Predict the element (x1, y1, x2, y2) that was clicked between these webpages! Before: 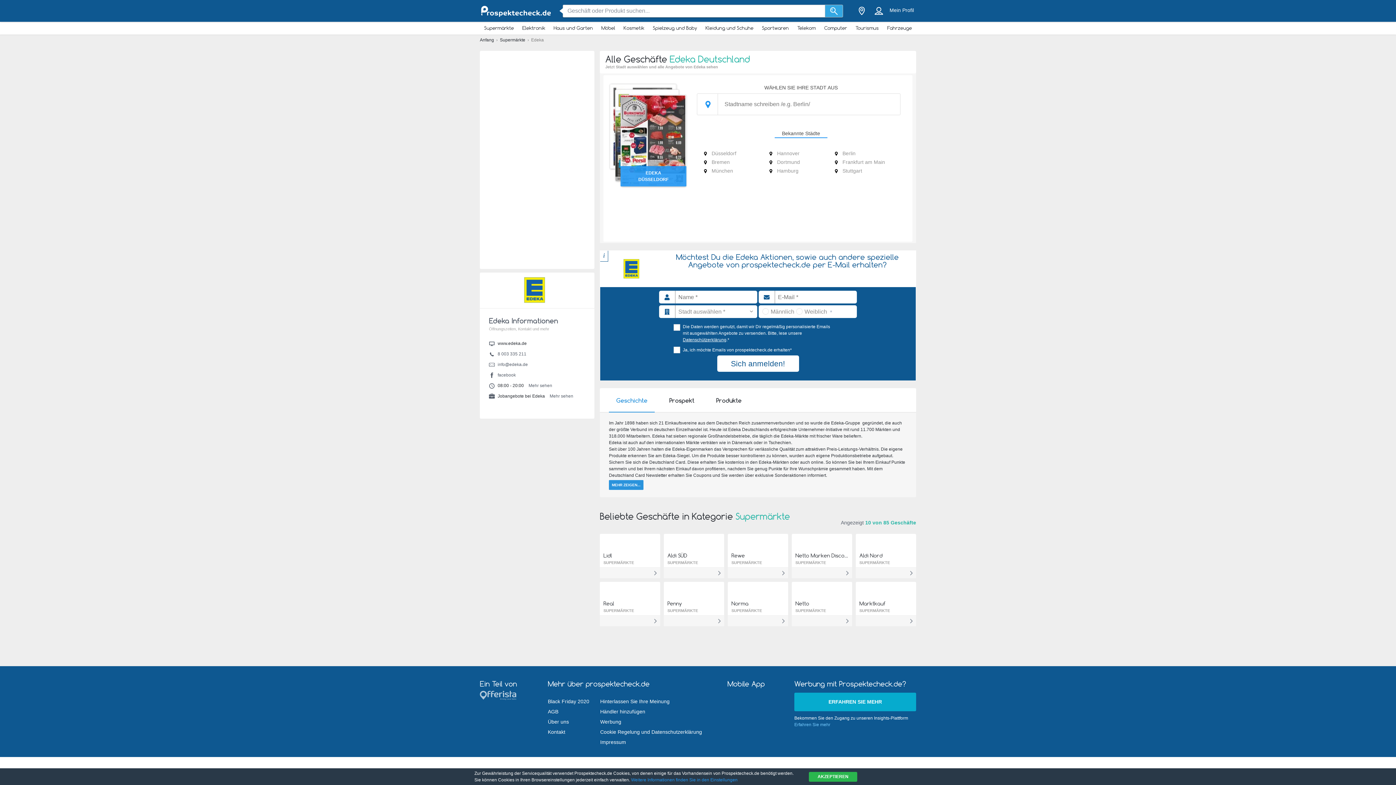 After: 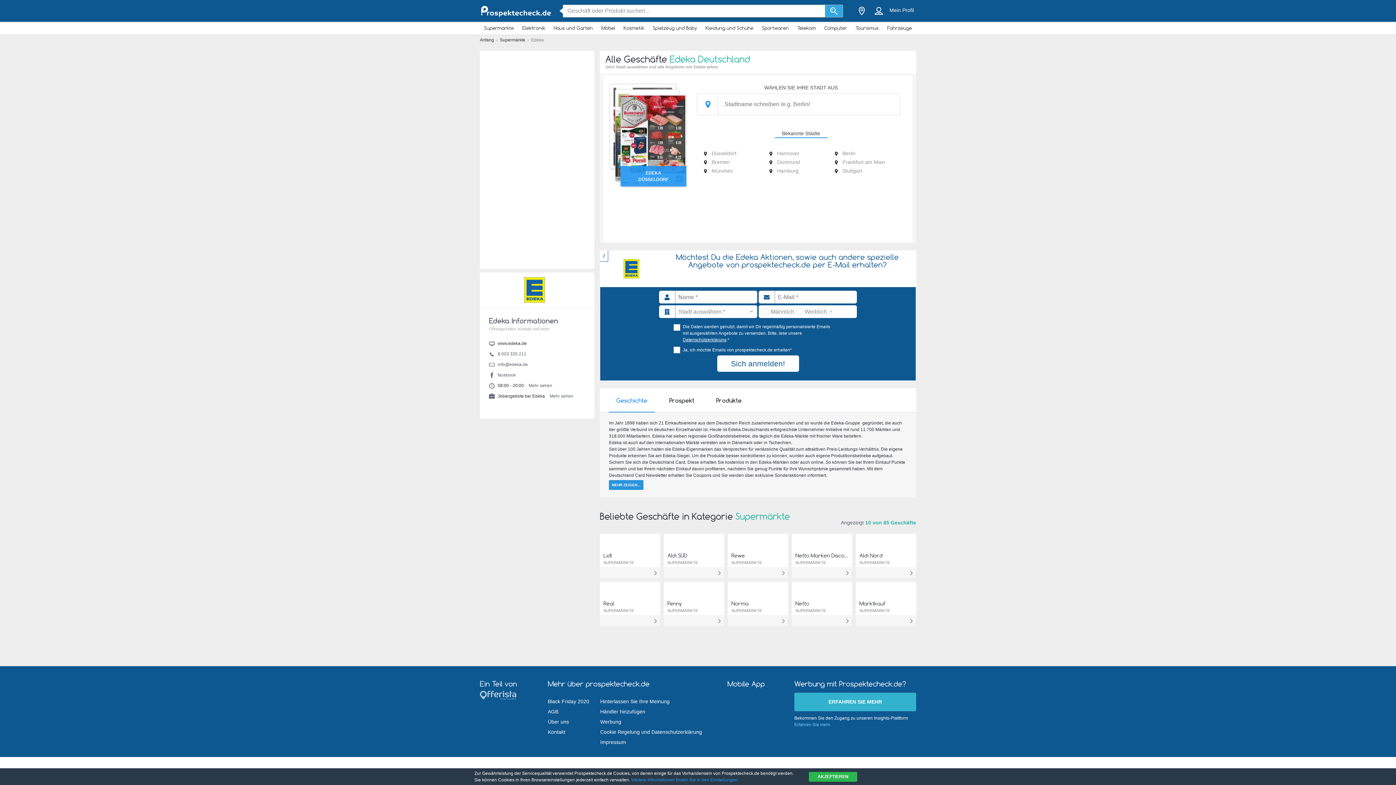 Action: bbox: (794, 693, 916, 711) label: ERFAHREN SIE MEHR